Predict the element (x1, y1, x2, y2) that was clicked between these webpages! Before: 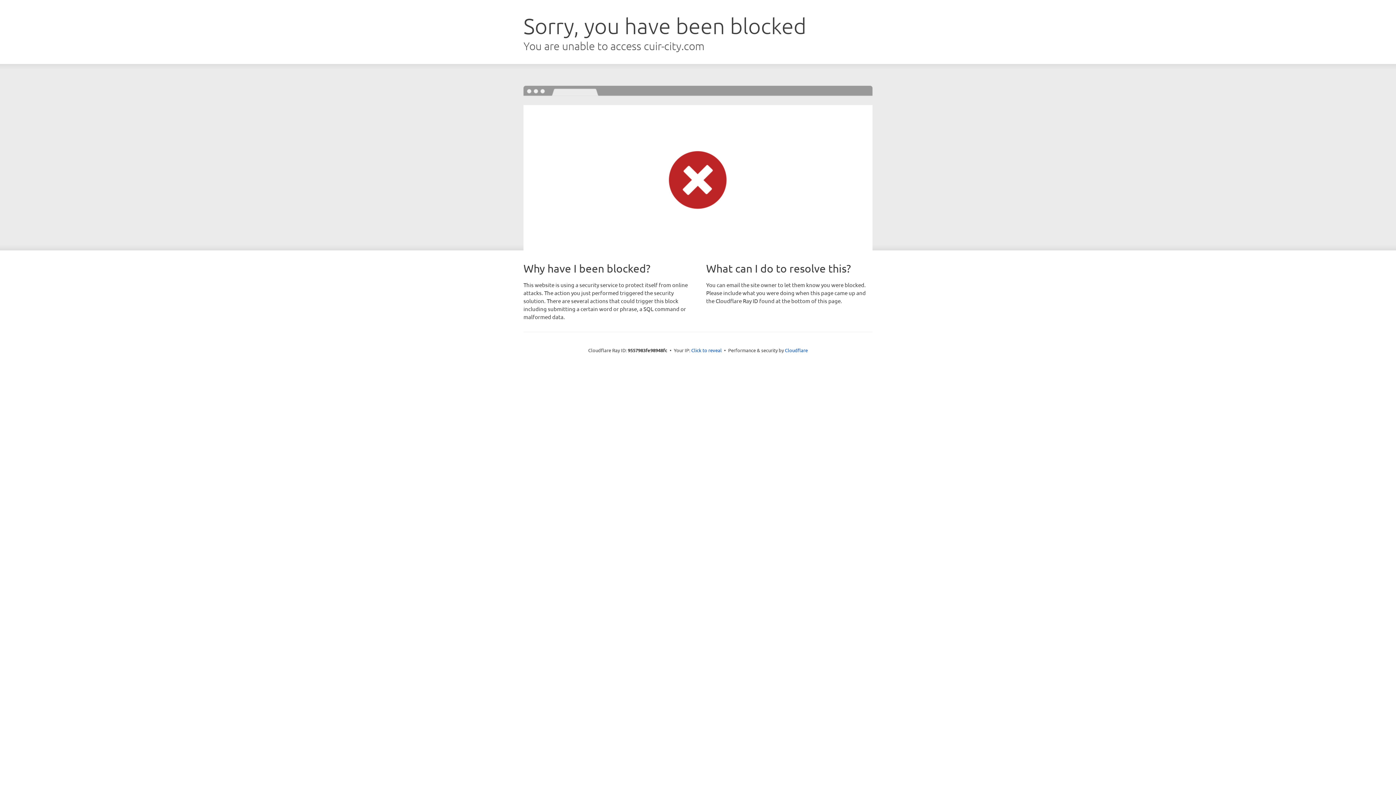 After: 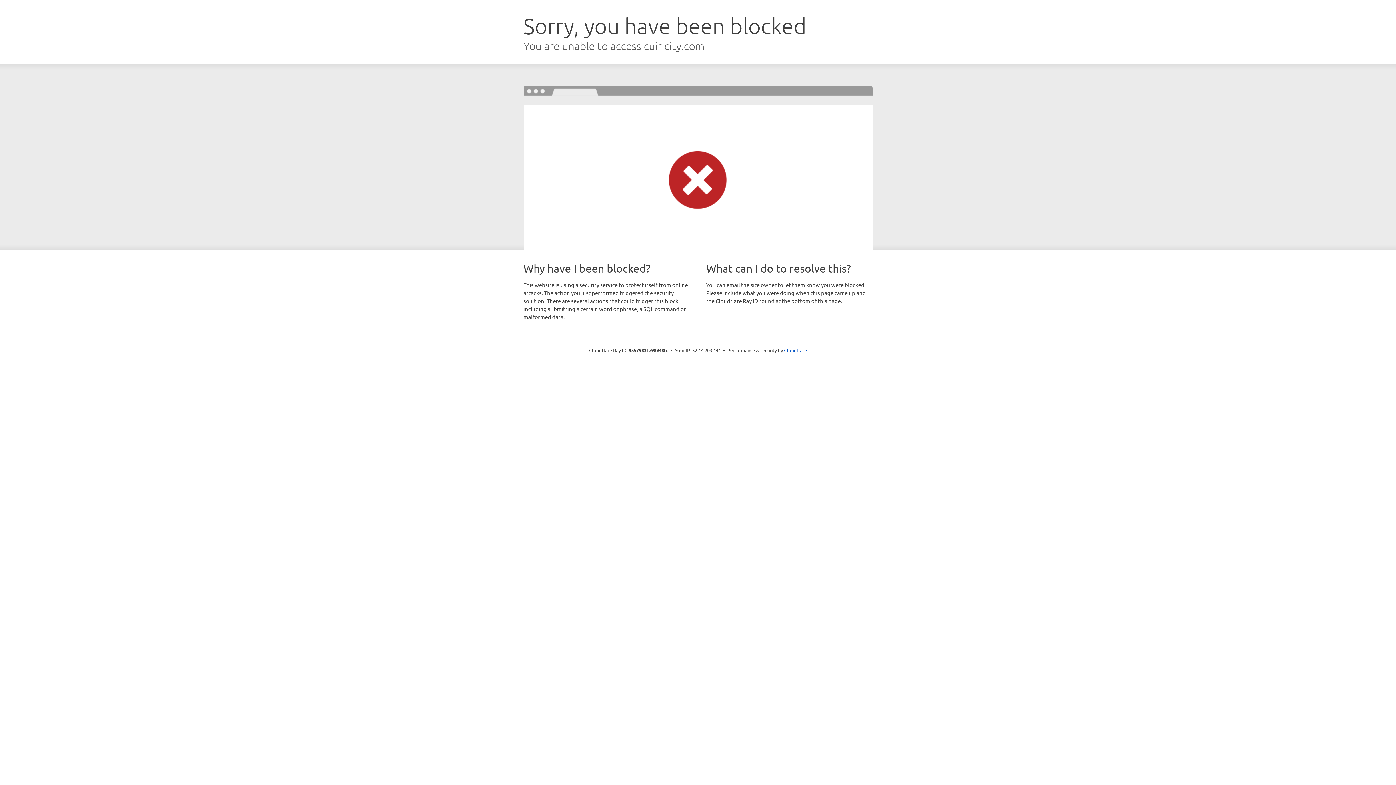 Action: label: Click to reveal bbox: (691, 346, 722, 353)